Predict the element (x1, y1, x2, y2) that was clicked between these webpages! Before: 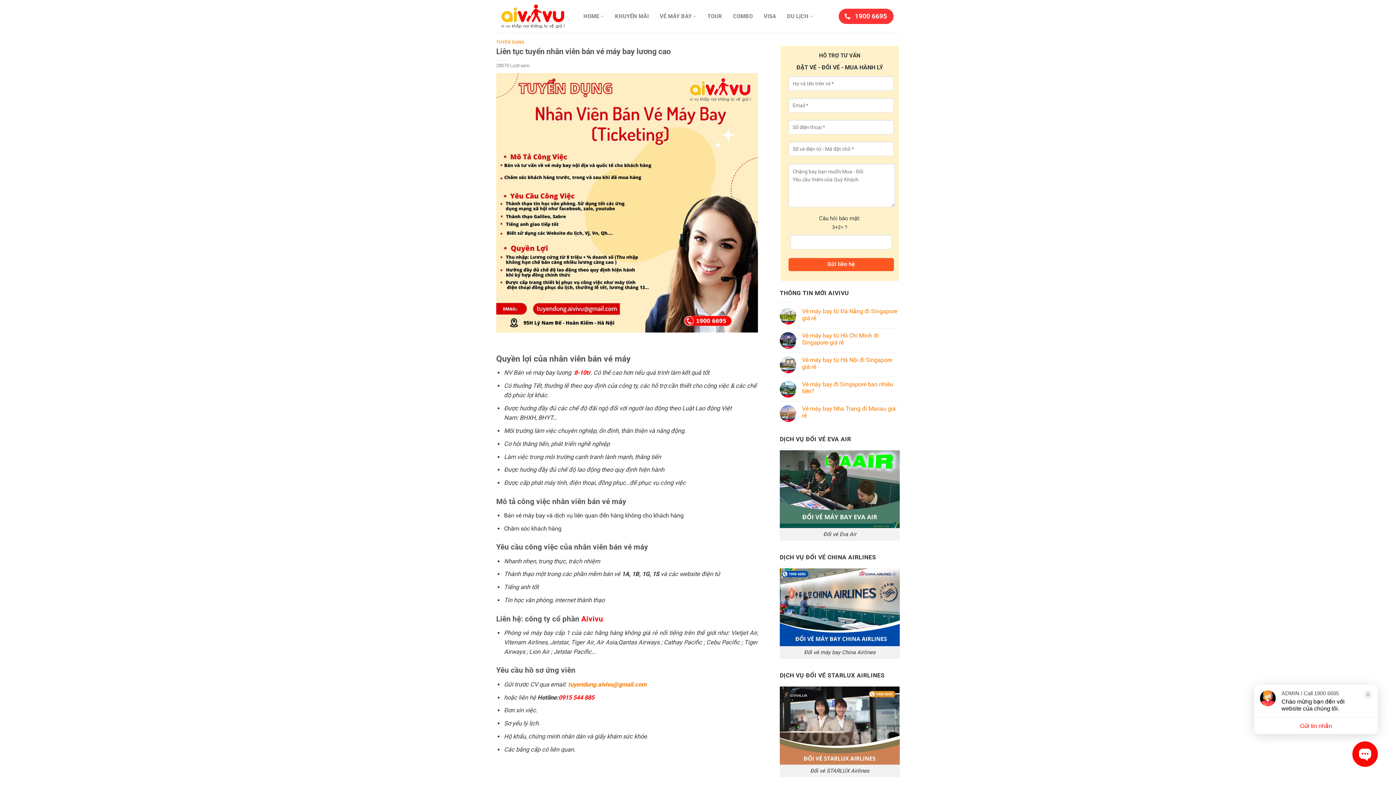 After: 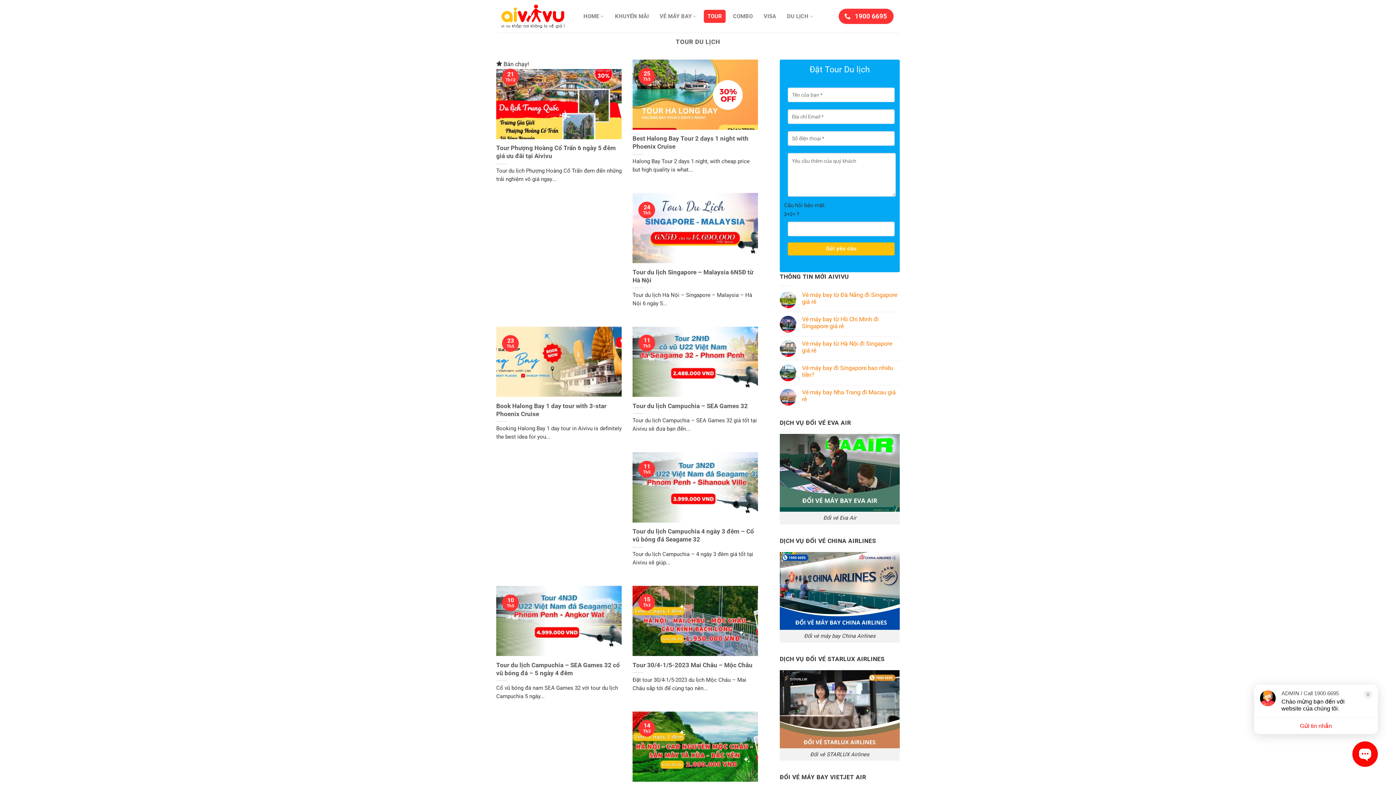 Action: bbox: (704, 9, 725, 22) label: TOUR